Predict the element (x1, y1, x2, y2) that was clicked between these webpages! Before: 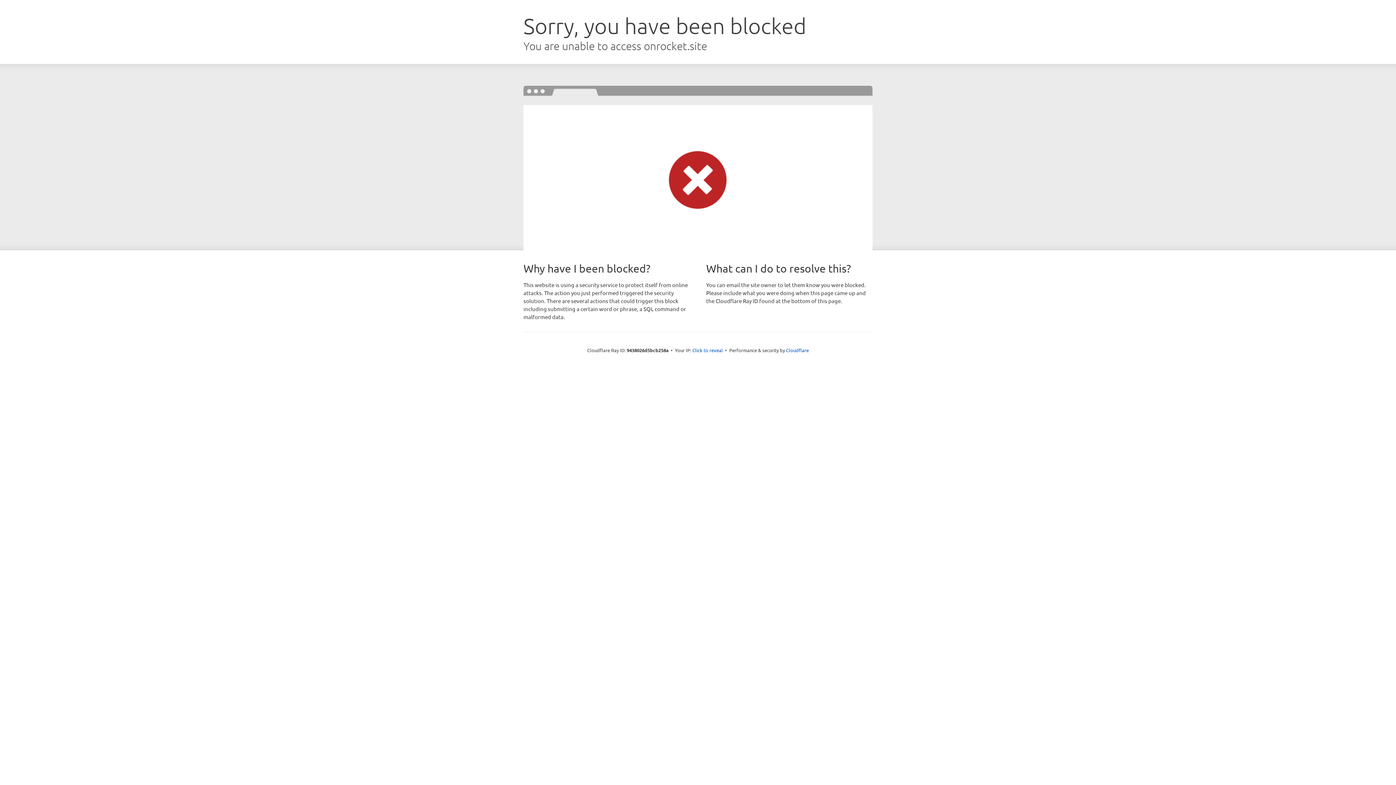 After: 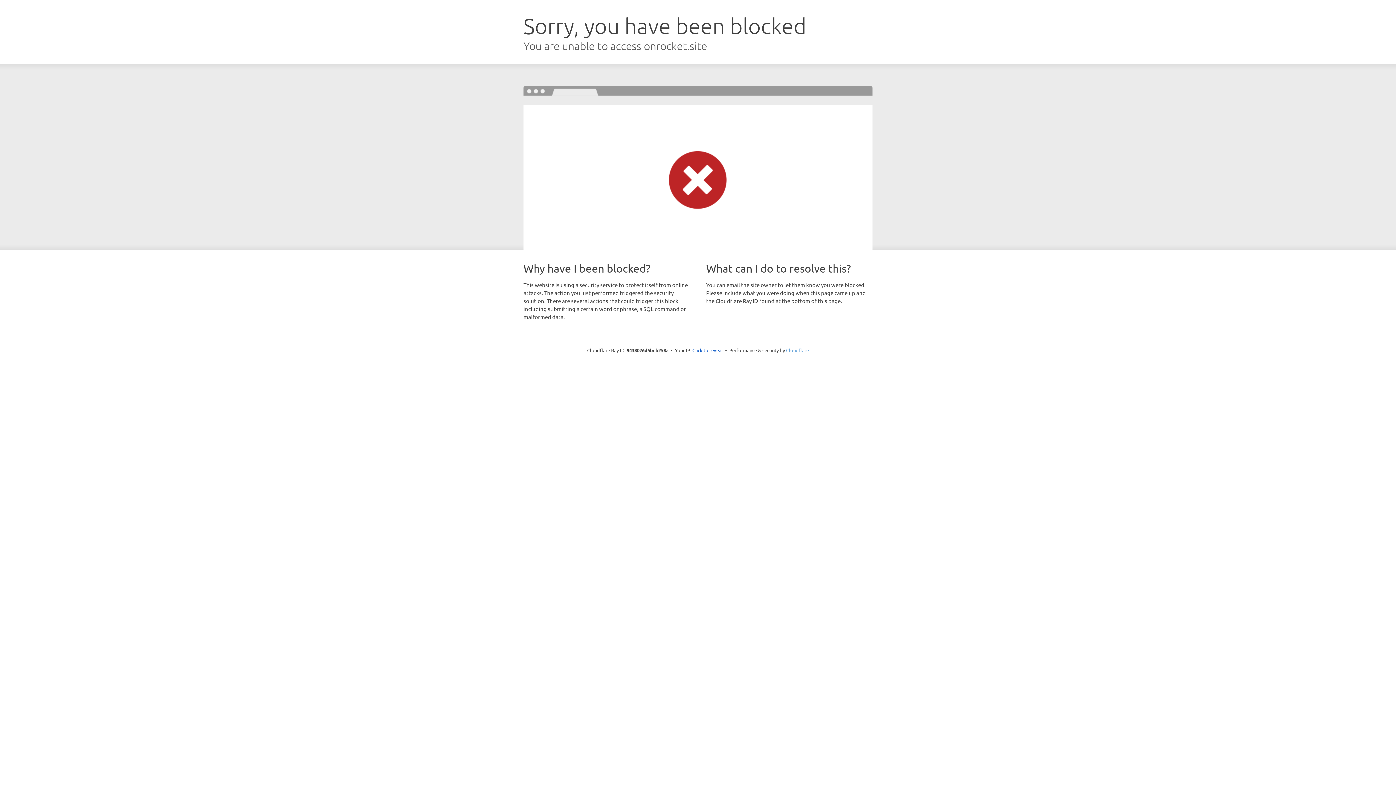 Action: label: Cloudflare bbox: (786, 347, 809, 353)